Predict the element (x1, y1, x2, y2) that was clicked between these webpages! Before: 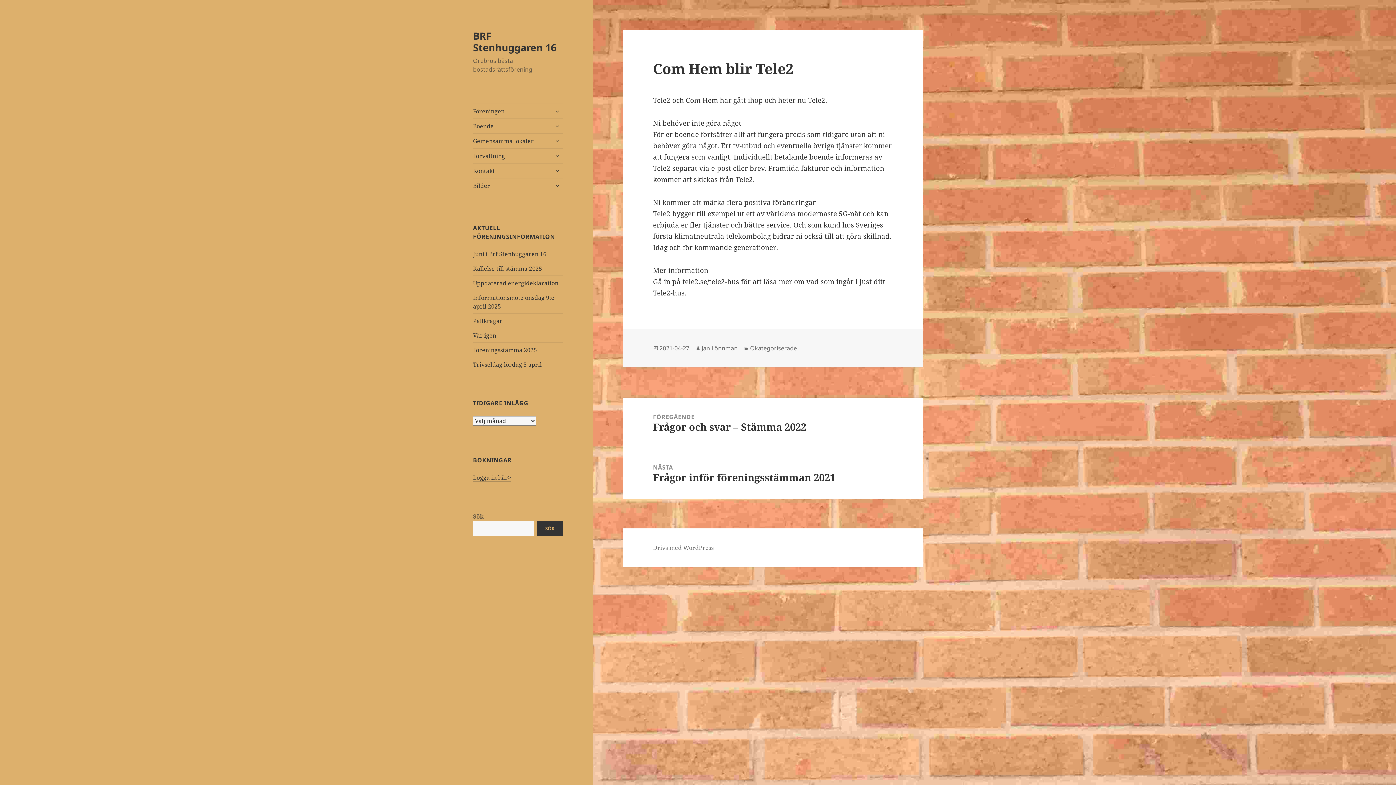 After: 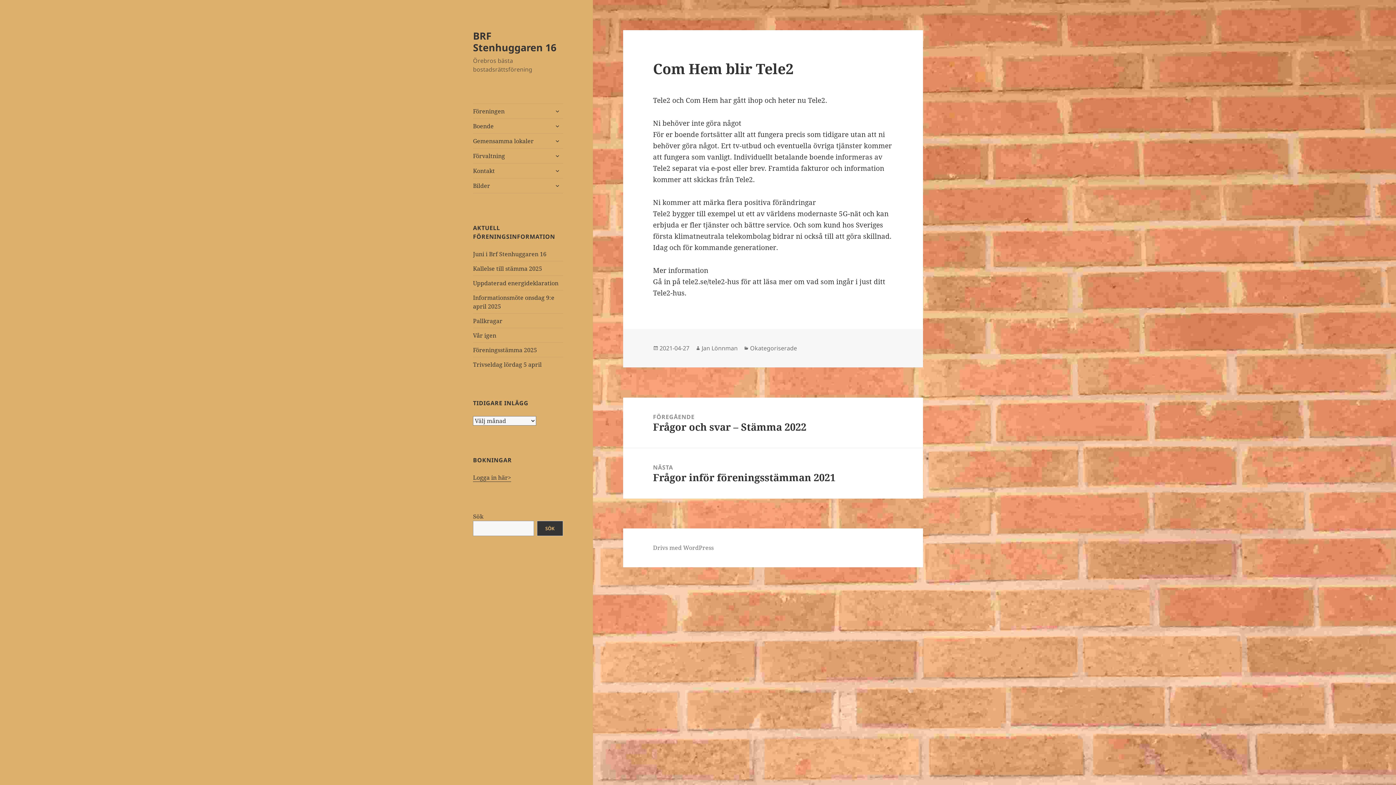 Action: bbox: (659, 344, 689, 352) label: 2021-04-27